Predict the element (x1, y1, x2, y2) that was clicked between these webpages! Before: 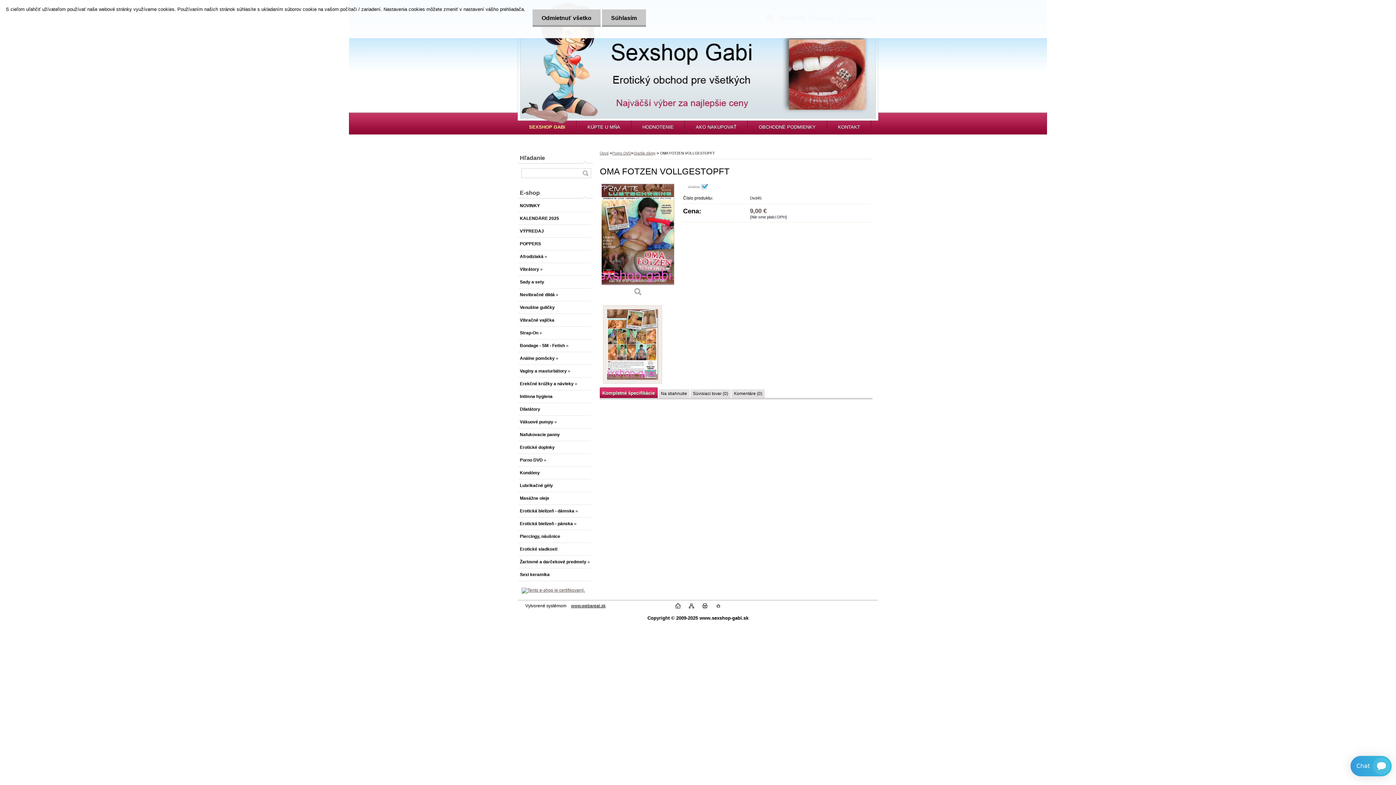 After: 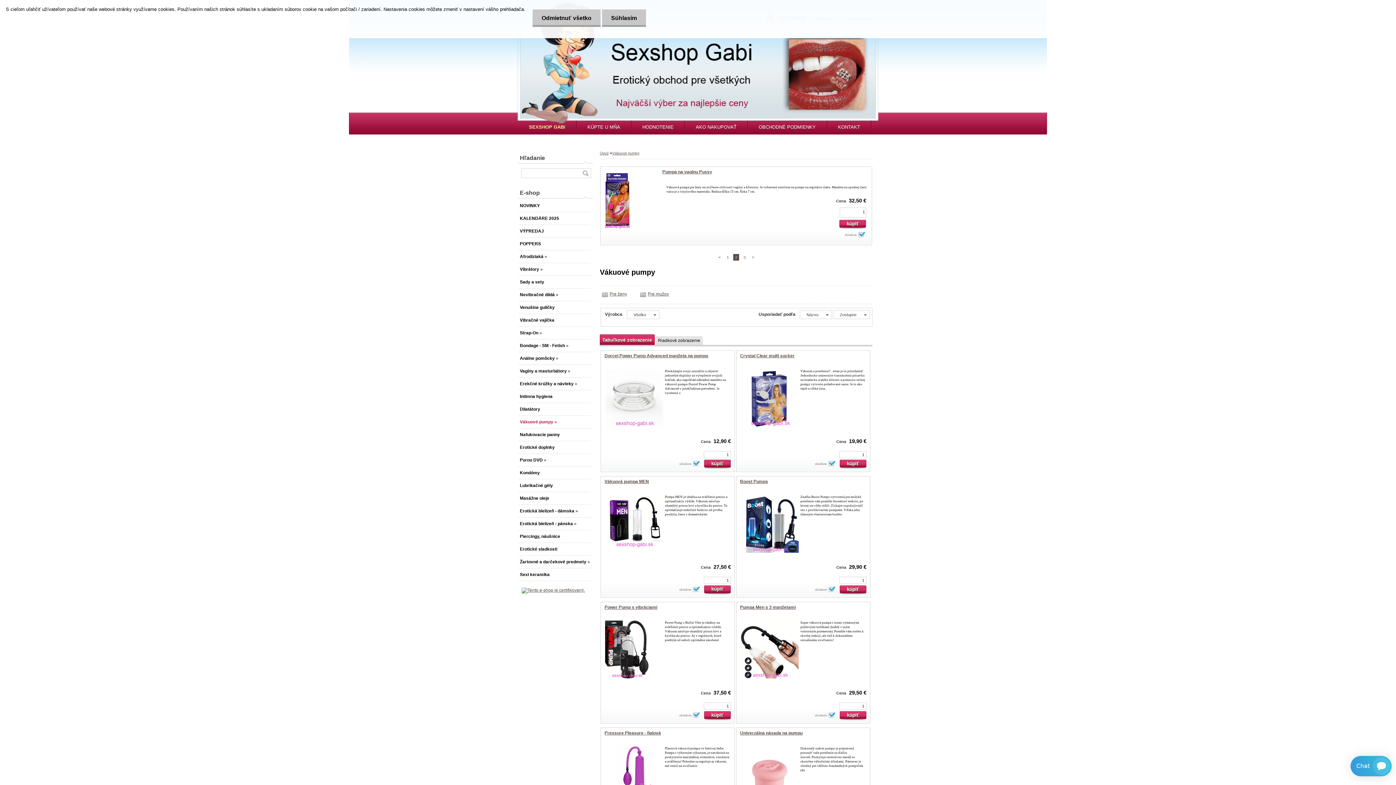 Action: label: Vákuové pumpy » bbox: (518, 416, 590, 428)